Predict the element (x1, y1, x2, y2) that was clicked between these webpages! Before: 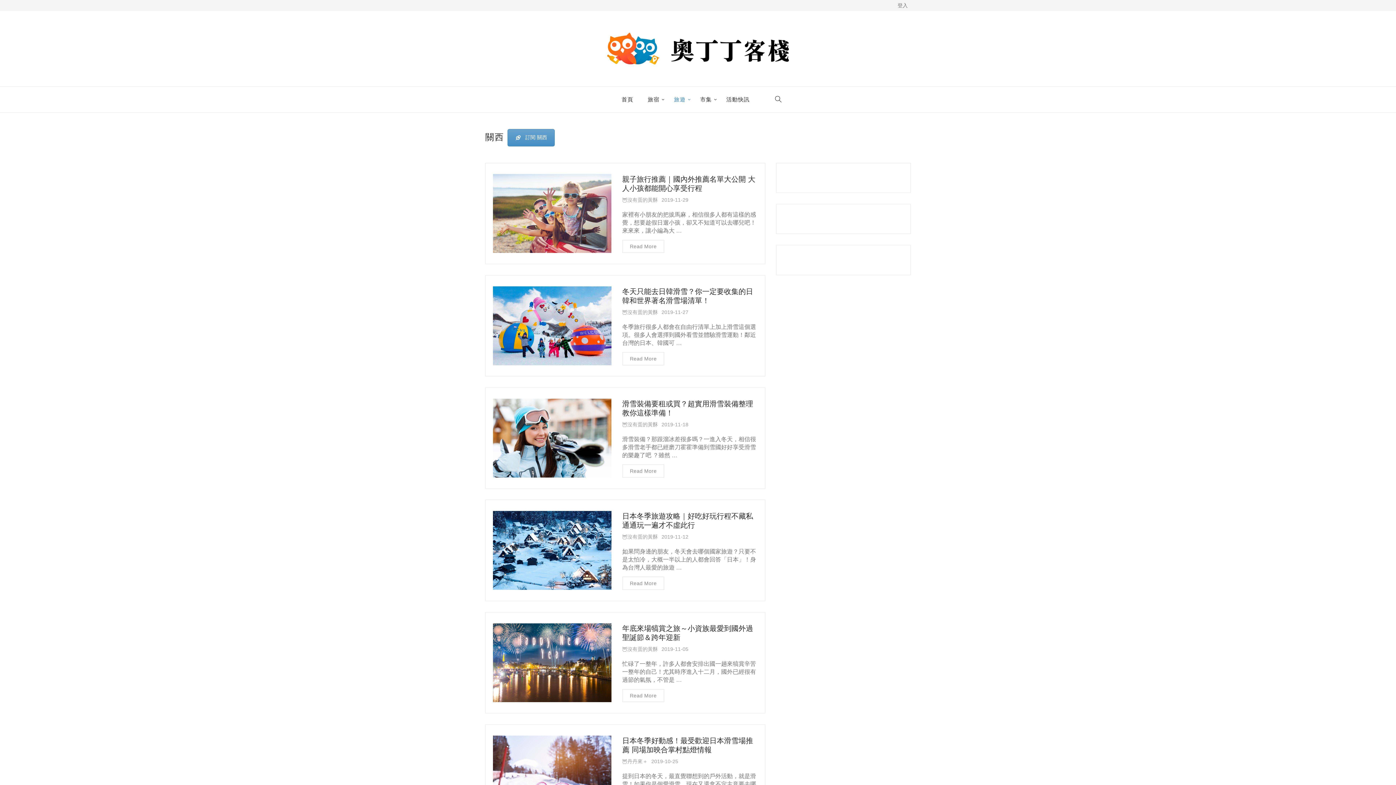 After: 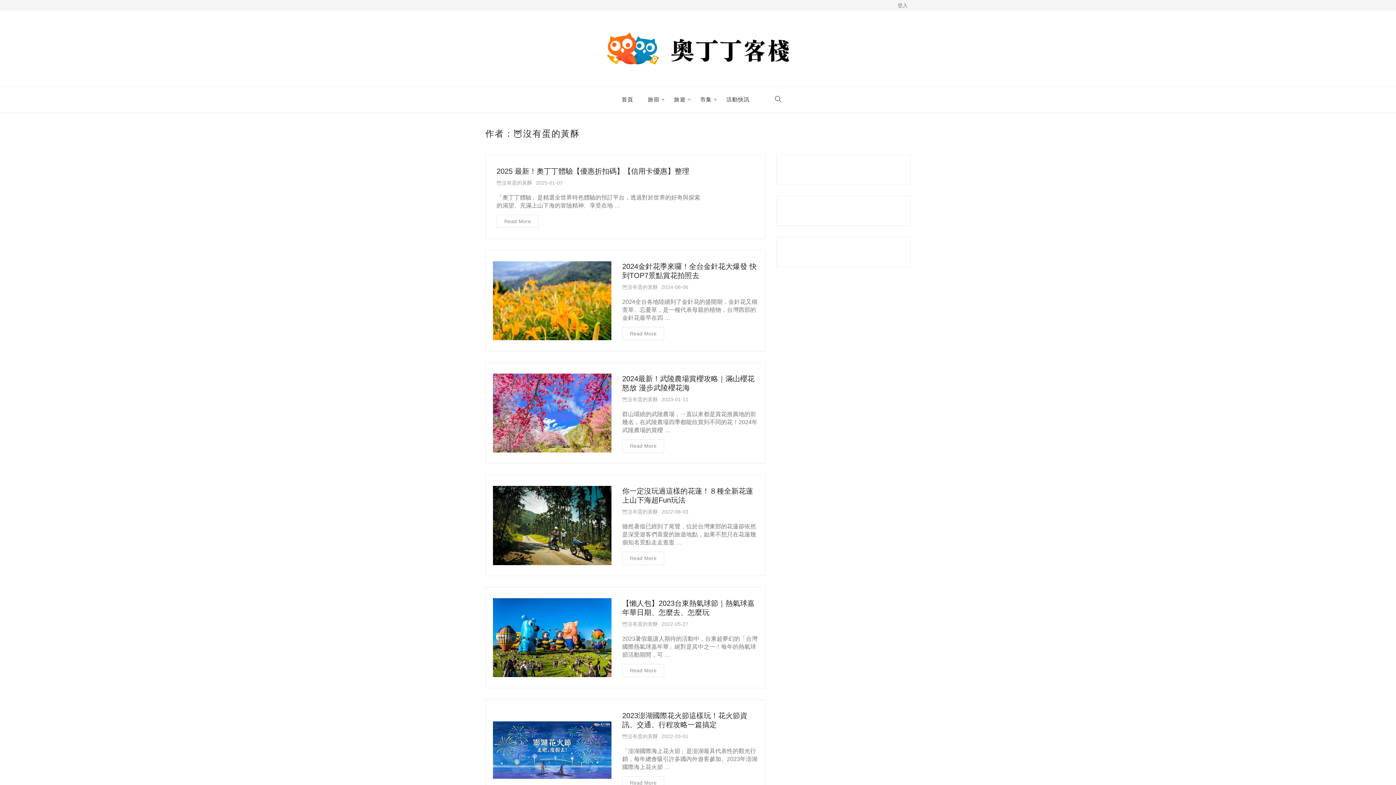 Action: bbox: (622, 534, 661, 540) label: 🦉沒有蛋的黃酥